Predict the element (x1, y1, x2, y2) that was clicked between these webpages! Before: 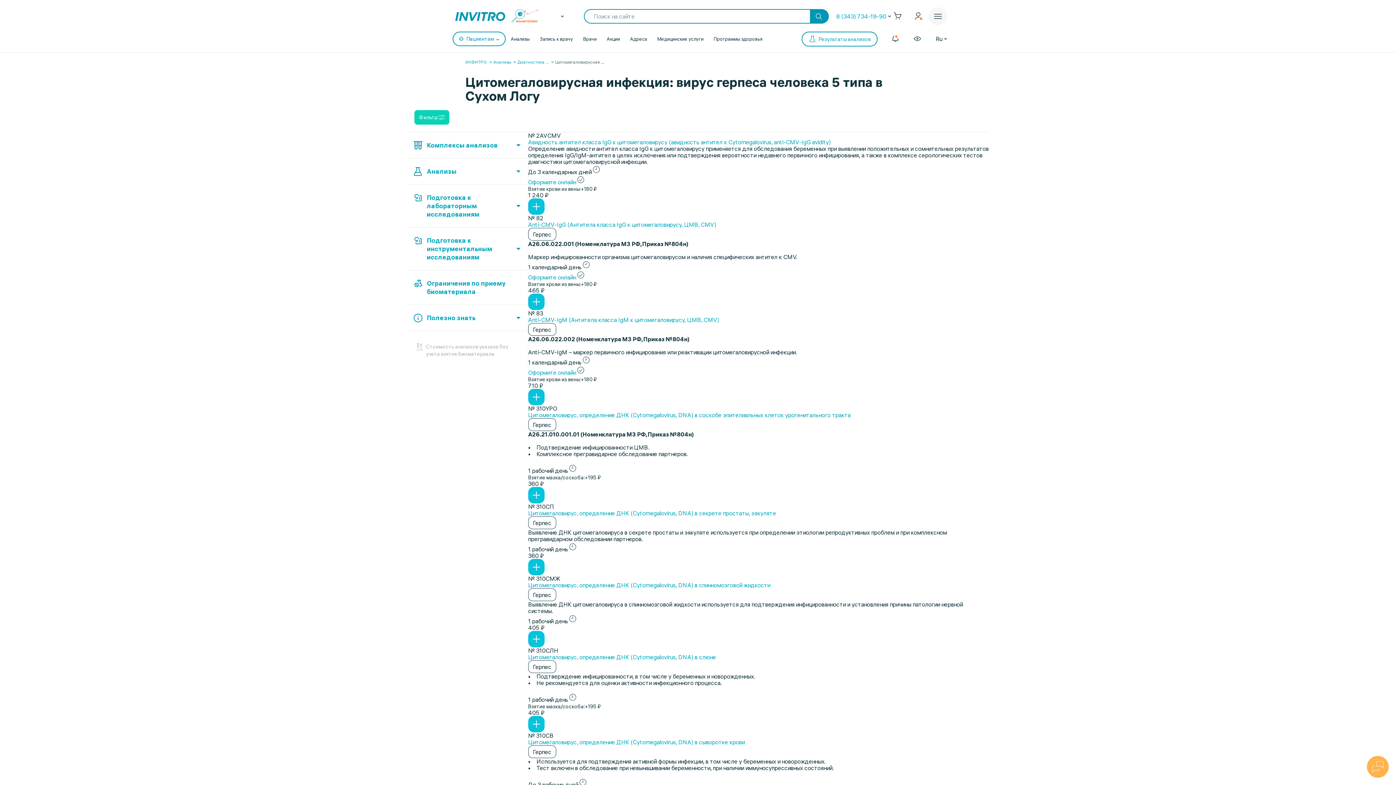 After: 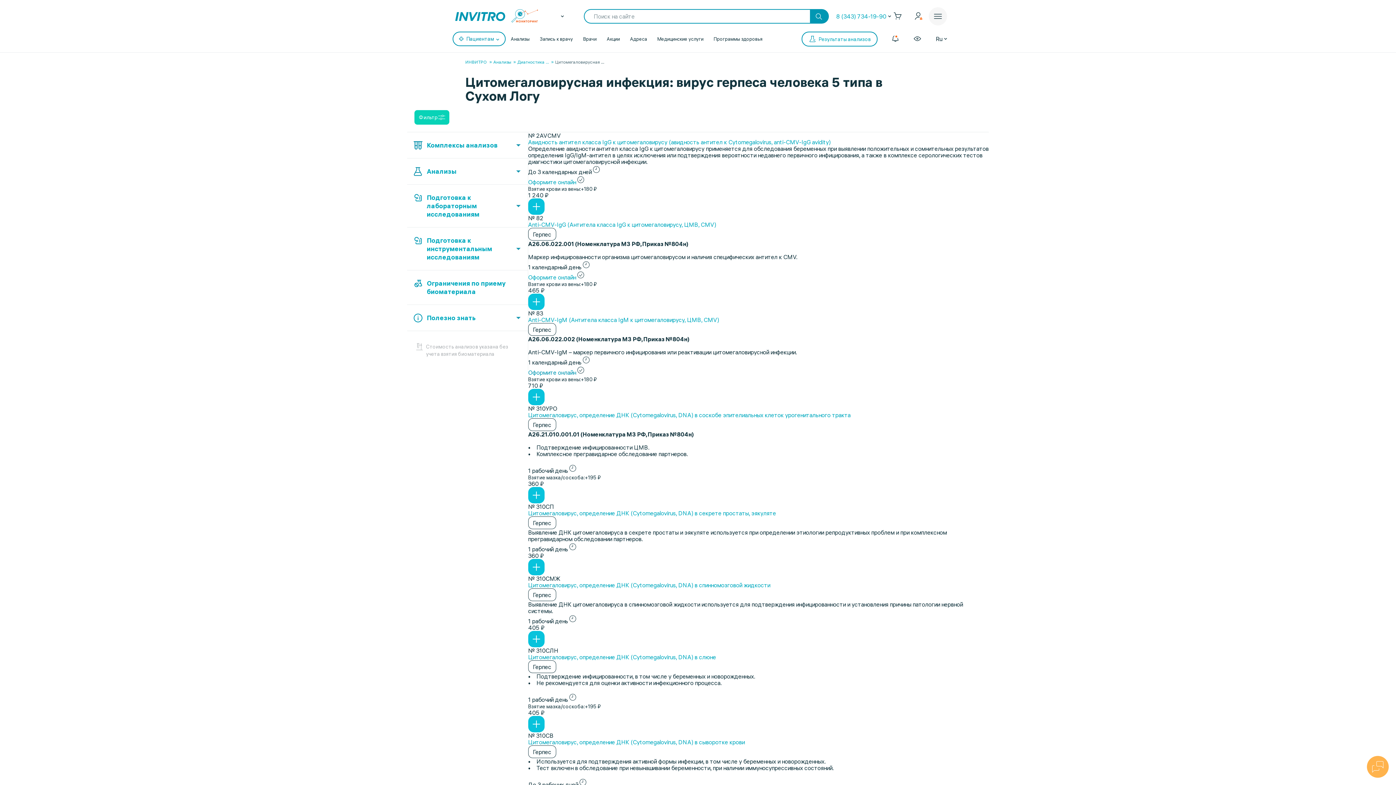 Action: label: Оформите онлайн bbox: (528, 365, 585, 376)